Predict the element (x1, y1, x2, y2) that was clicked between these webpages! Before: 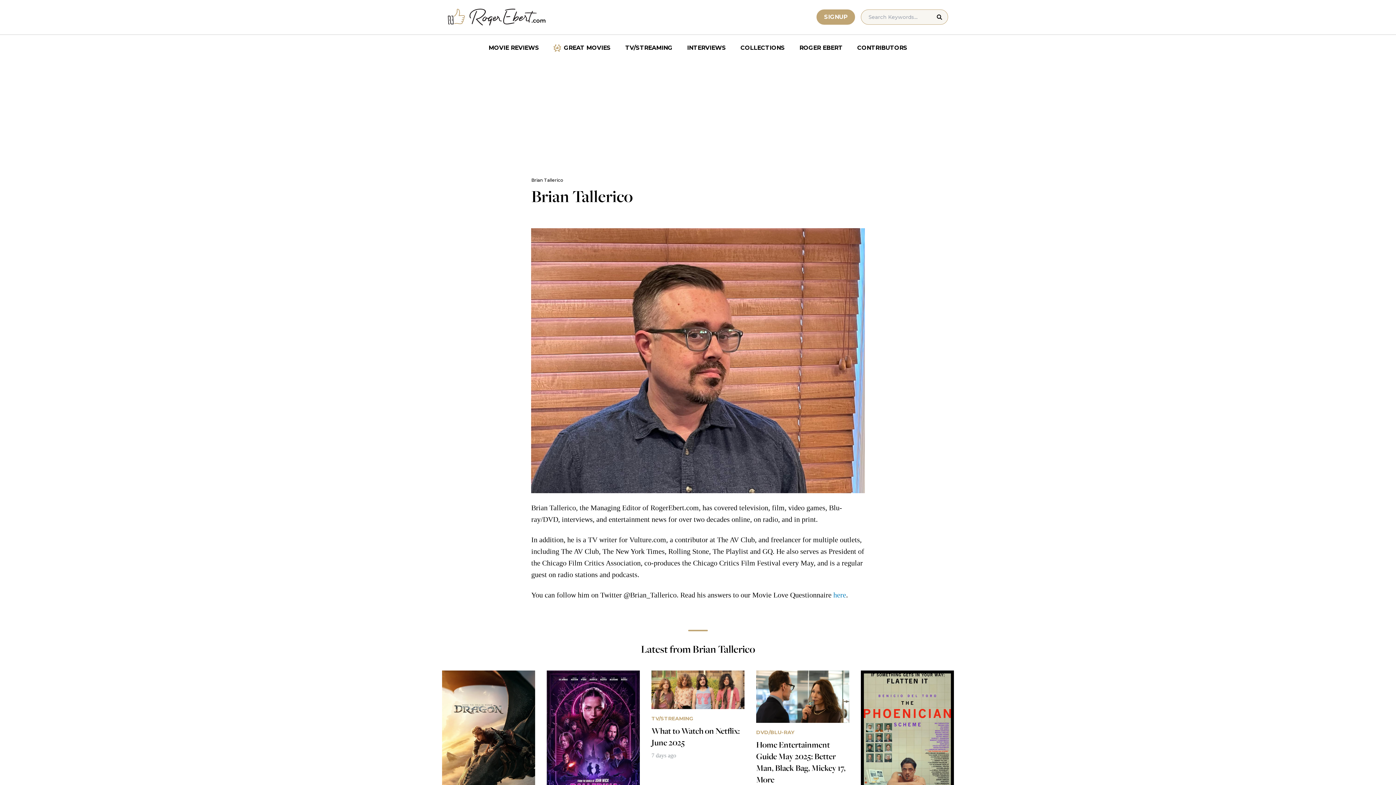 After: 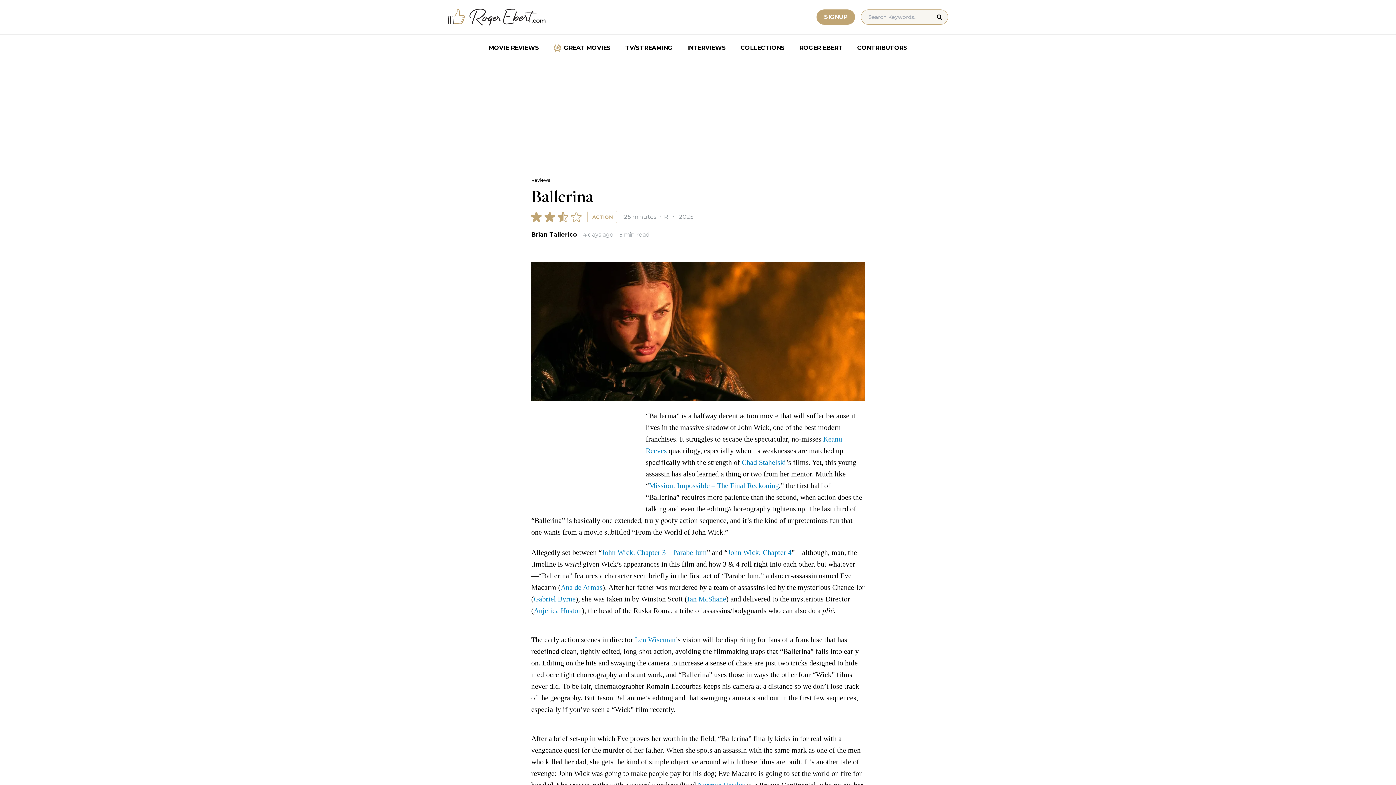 Action: bbox: (546, 670, 640, 847) label: Ballerina
Brian Tallerico